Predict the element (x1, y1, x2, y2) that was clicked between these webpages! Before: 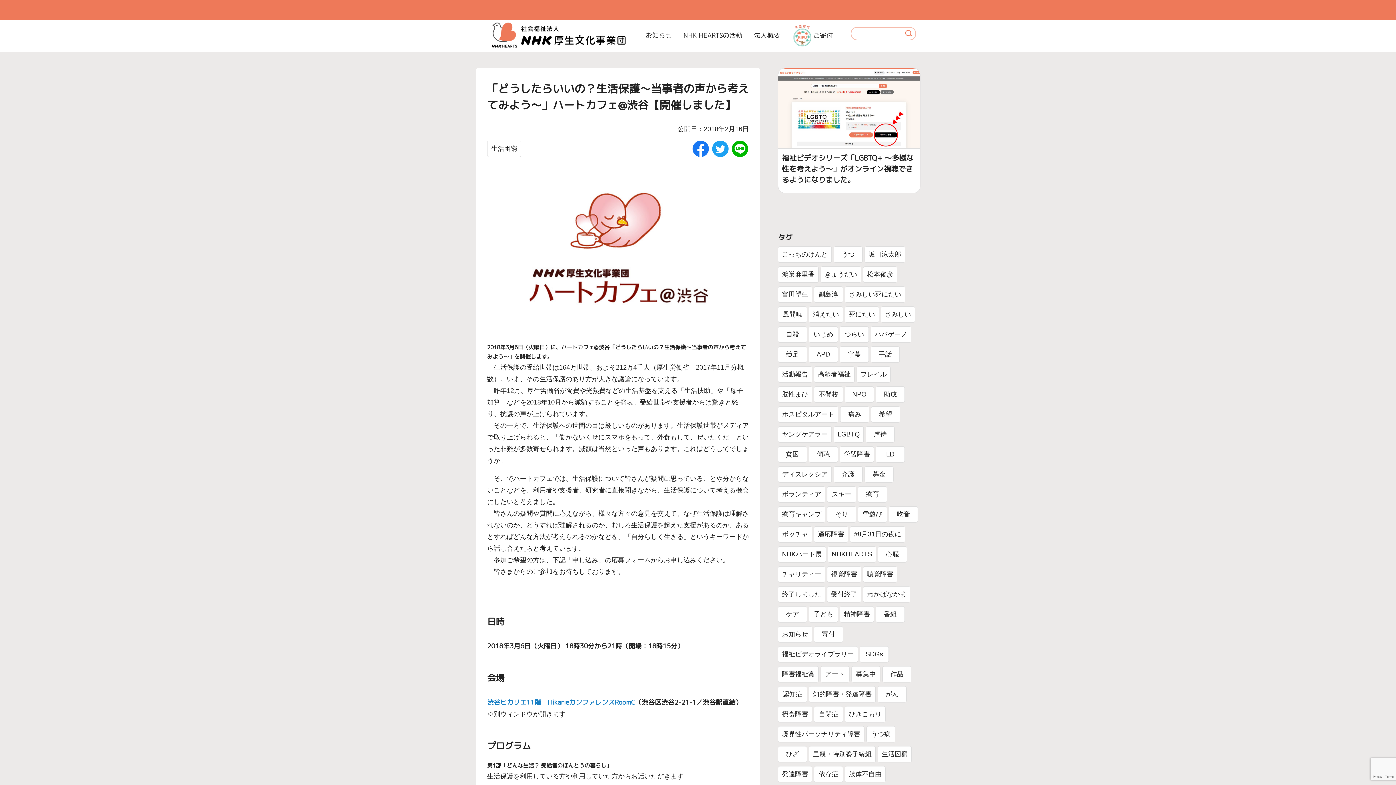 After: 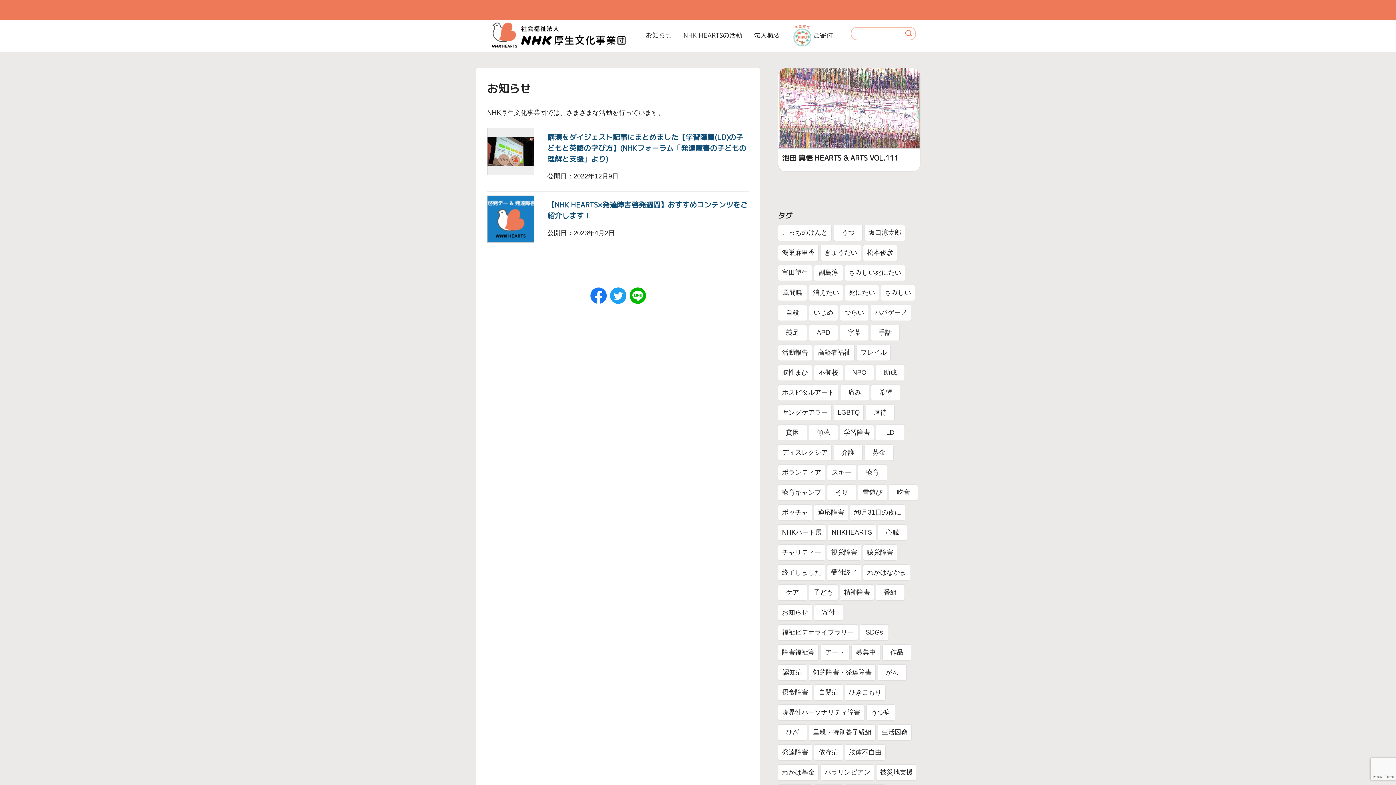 Action: label: 学習障害 bbox: (840, 446, 874, 462)